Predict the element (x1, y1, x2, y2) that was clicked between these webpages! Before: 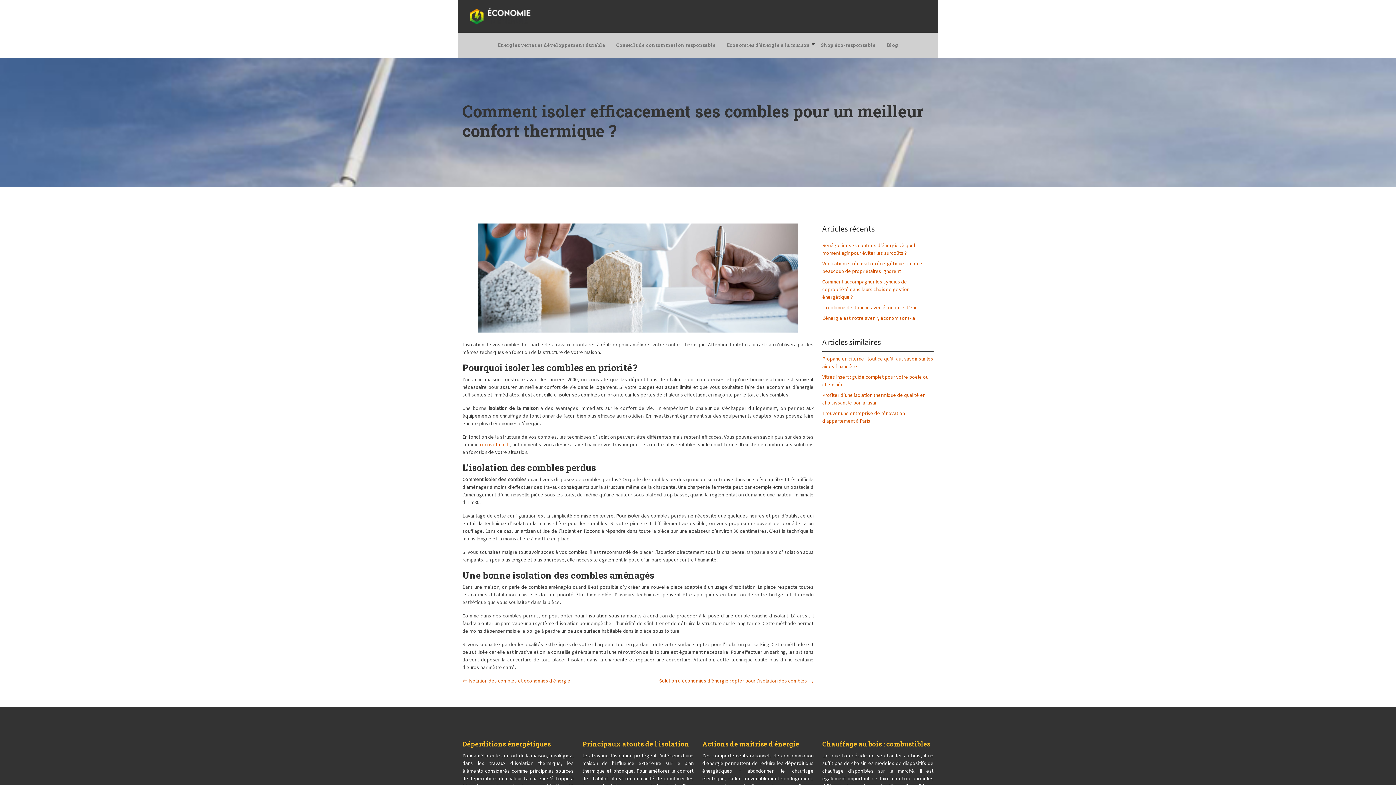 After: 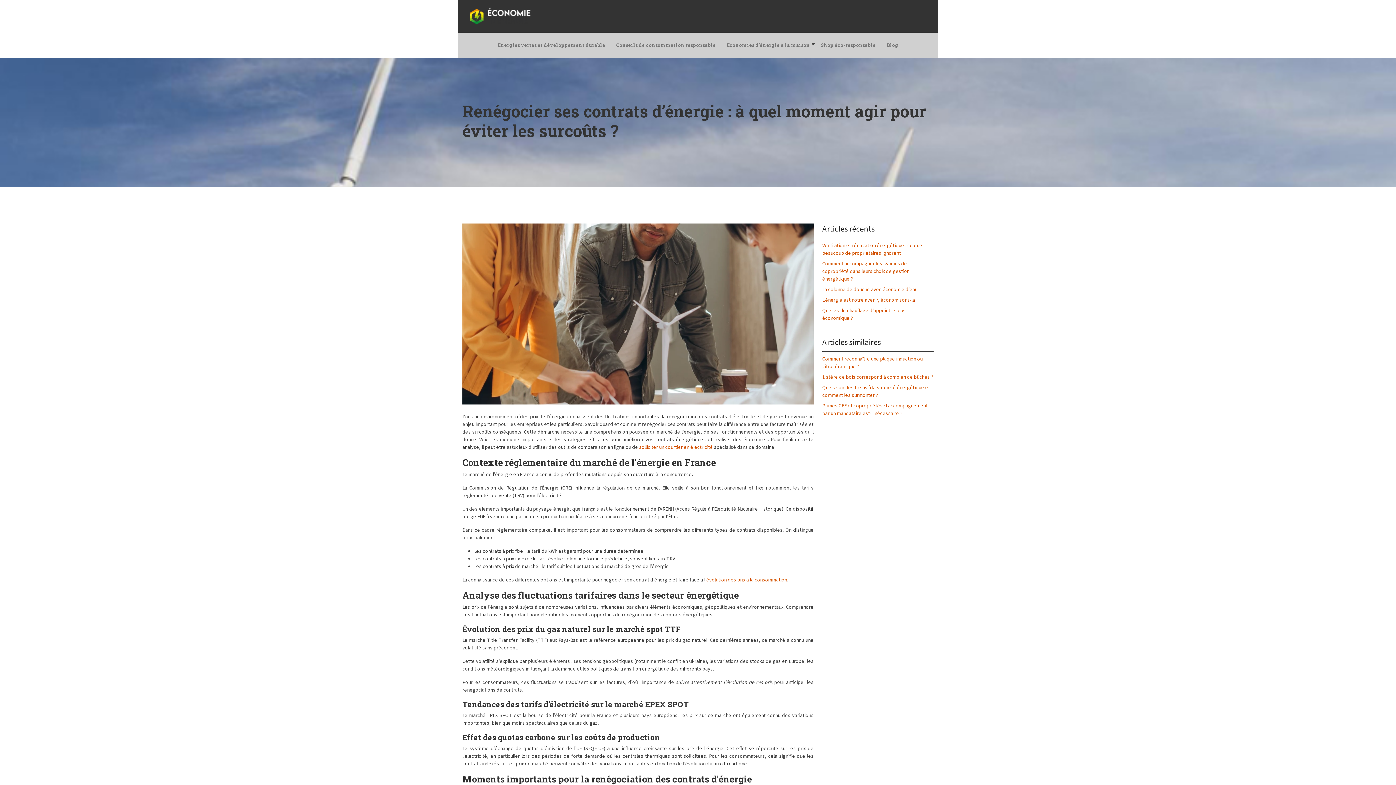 Action: bbox: (822, 242, 915, 257) label: Renégocier ses contrats d’énergie : à quel moment agir pour éviter les surcoûts ?